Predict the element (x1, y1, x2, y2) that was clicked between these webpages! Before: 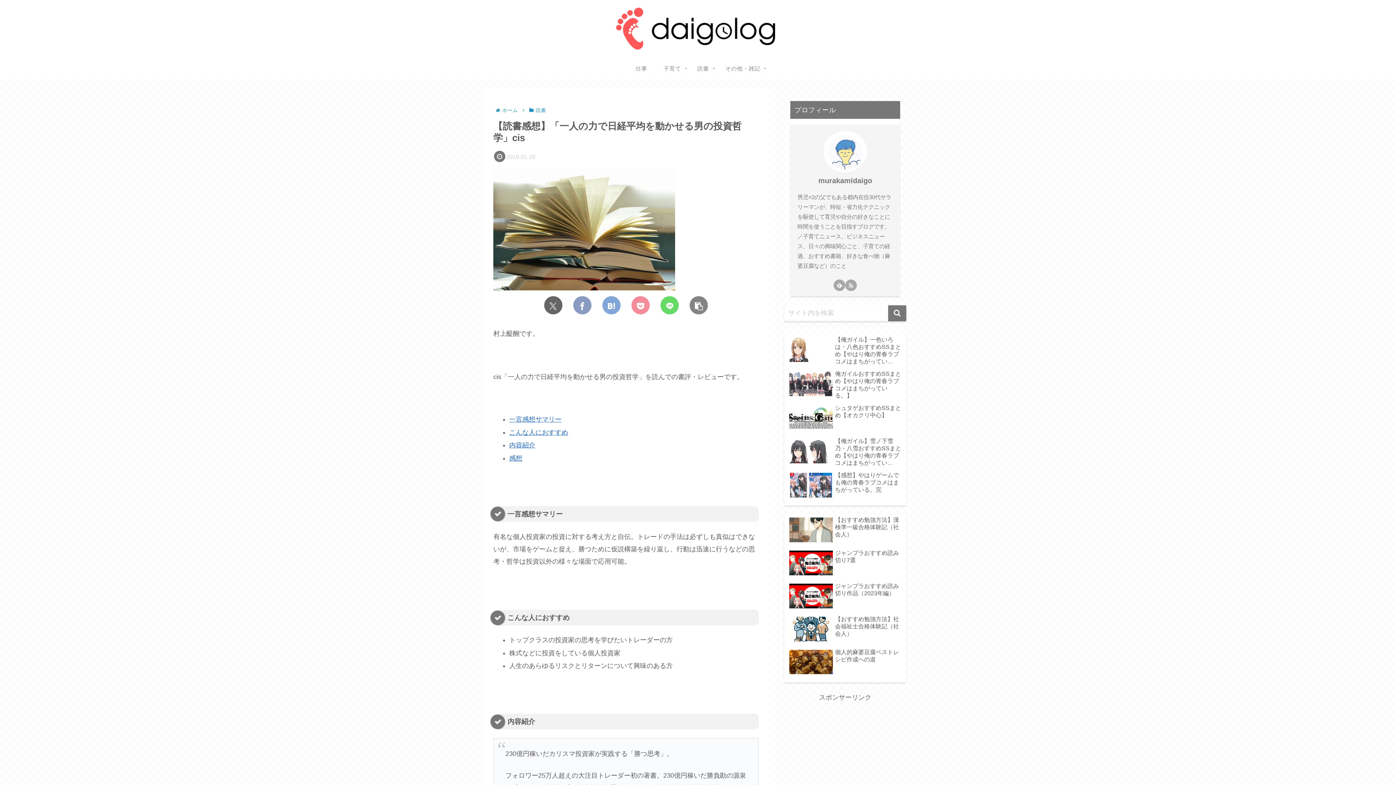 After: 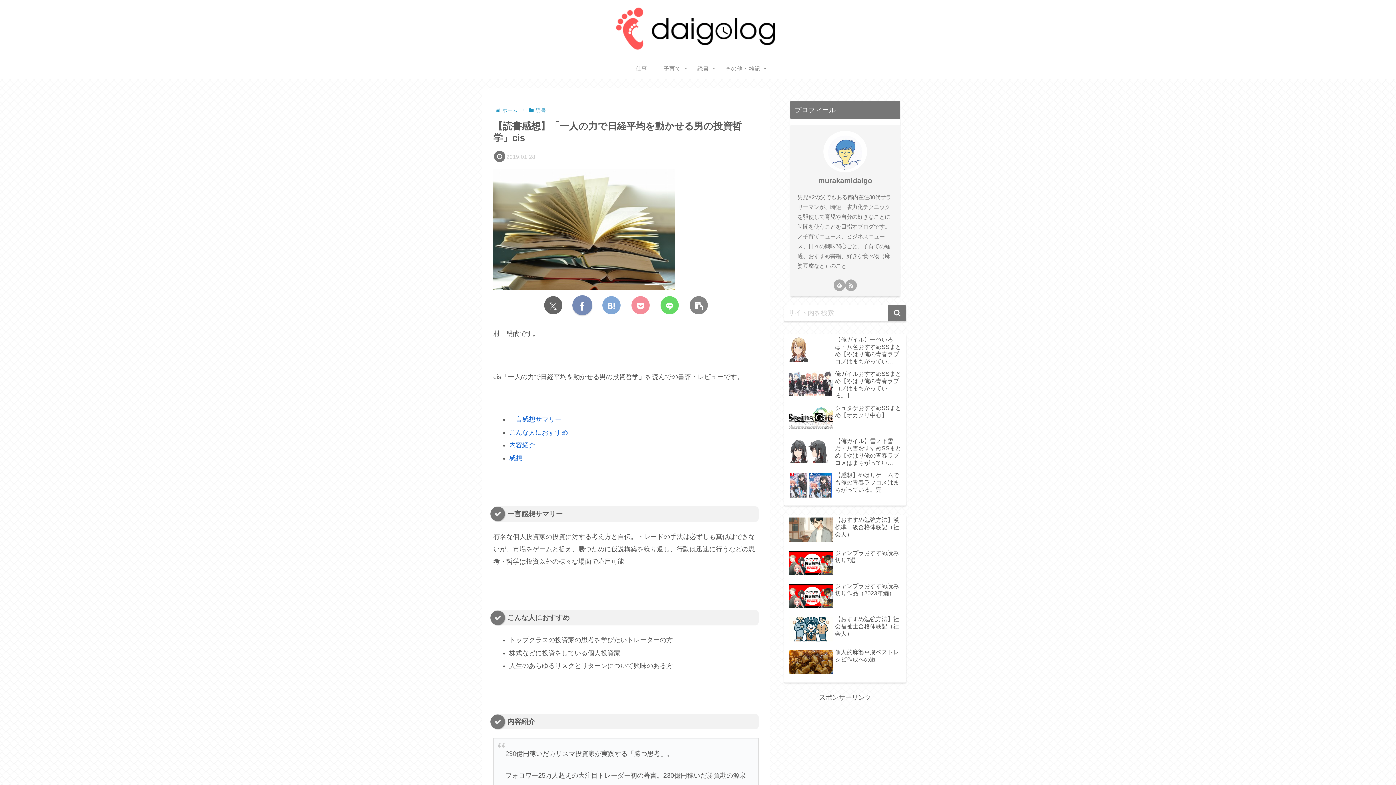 Action: bbox: (573, 296, 591, 314) label: Facebookでシェア